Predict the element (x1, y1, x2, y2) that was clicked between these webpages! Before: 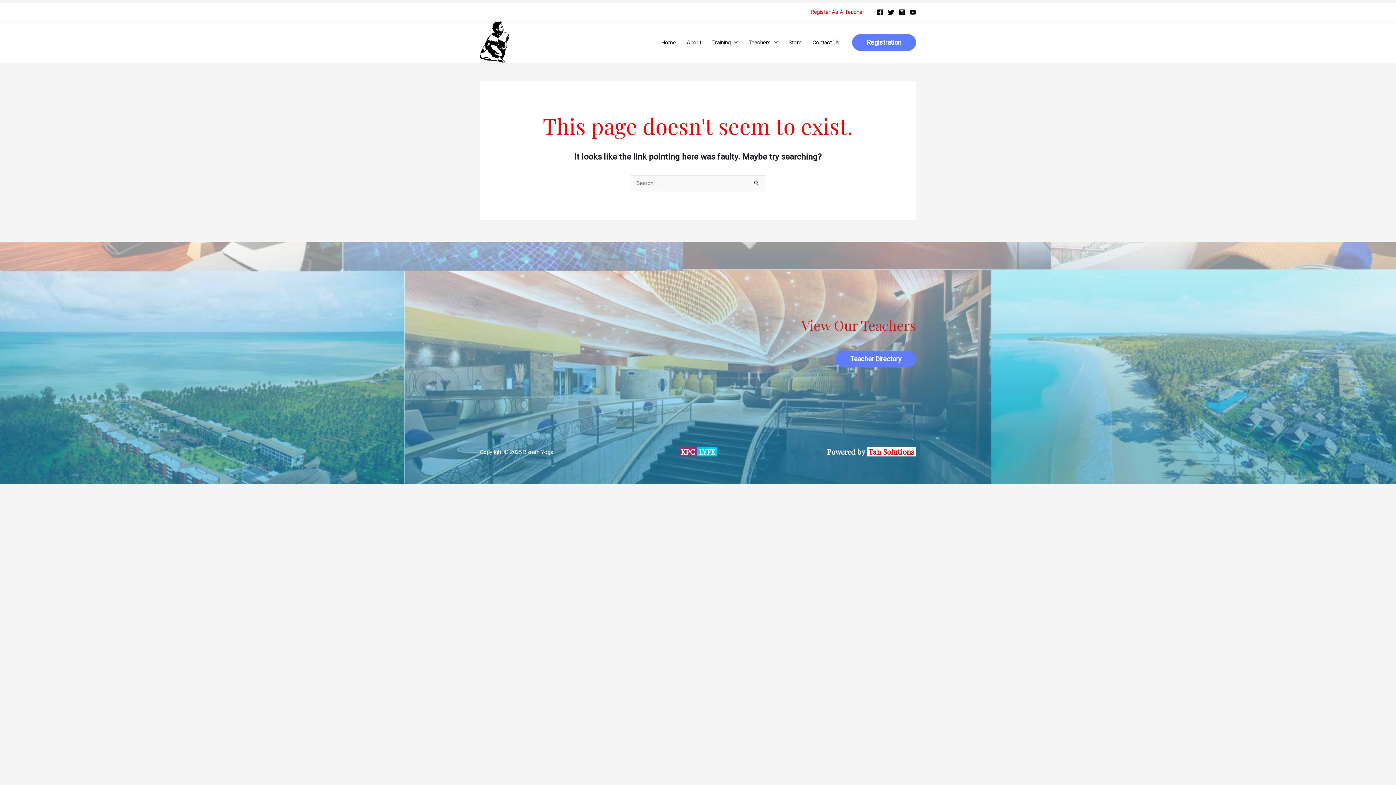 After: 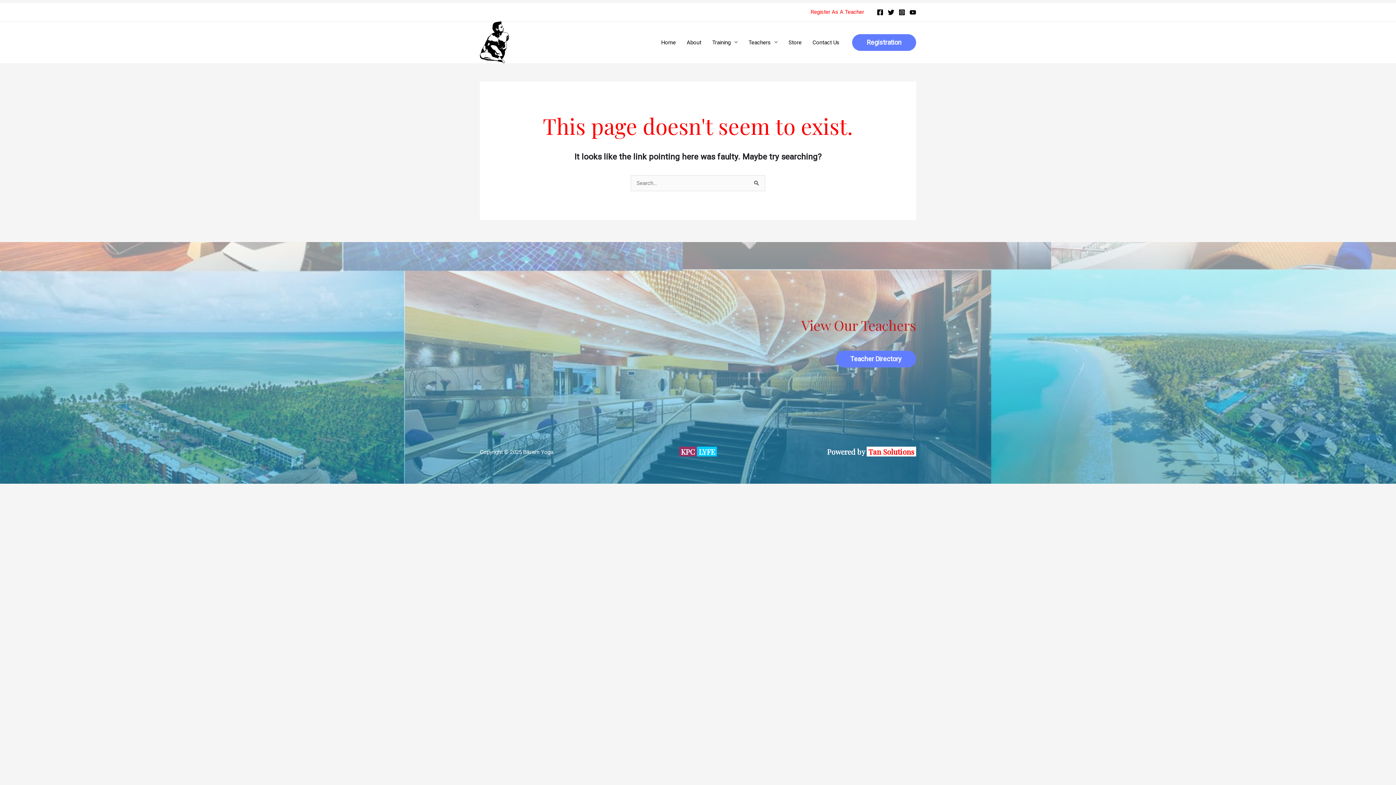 Action: bbox: (898, 8, 905, 15) label: Instagram